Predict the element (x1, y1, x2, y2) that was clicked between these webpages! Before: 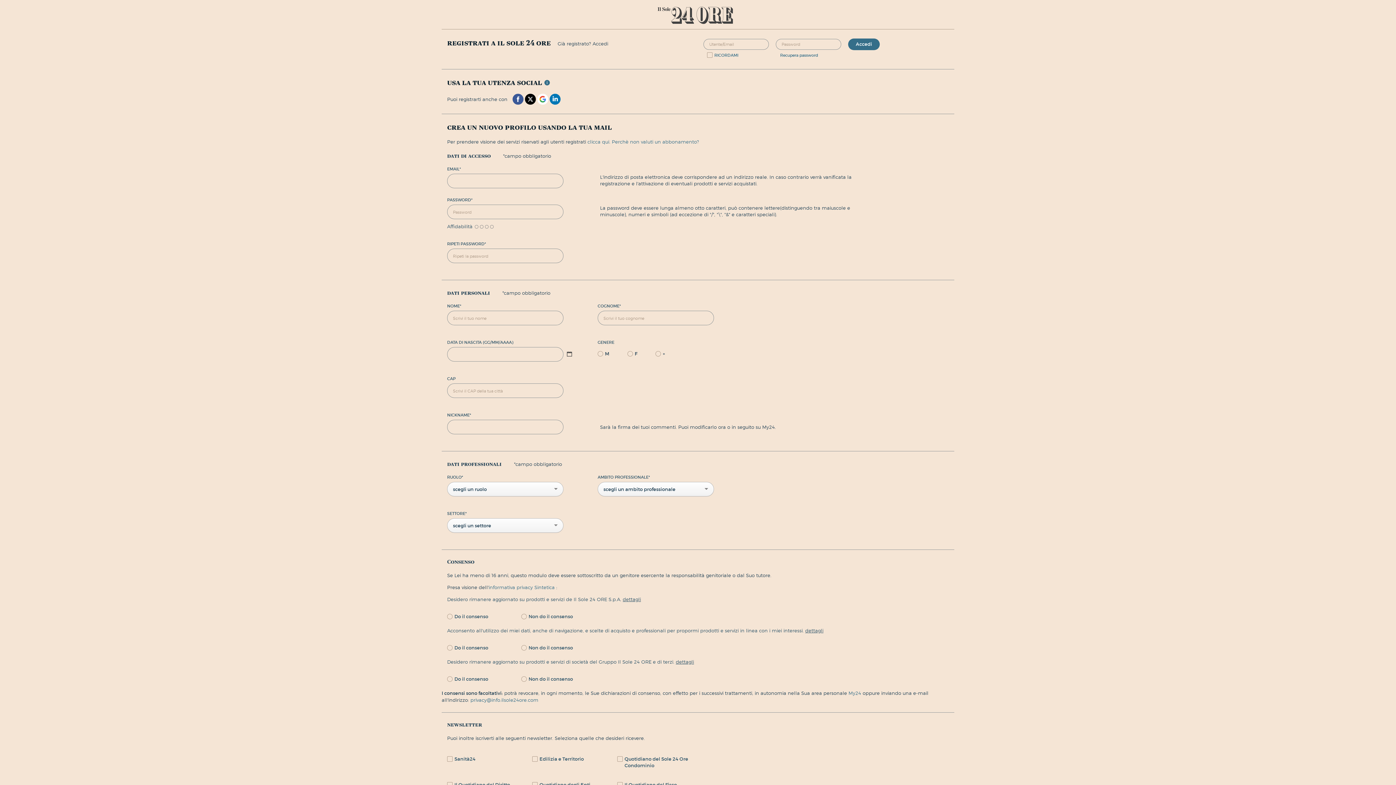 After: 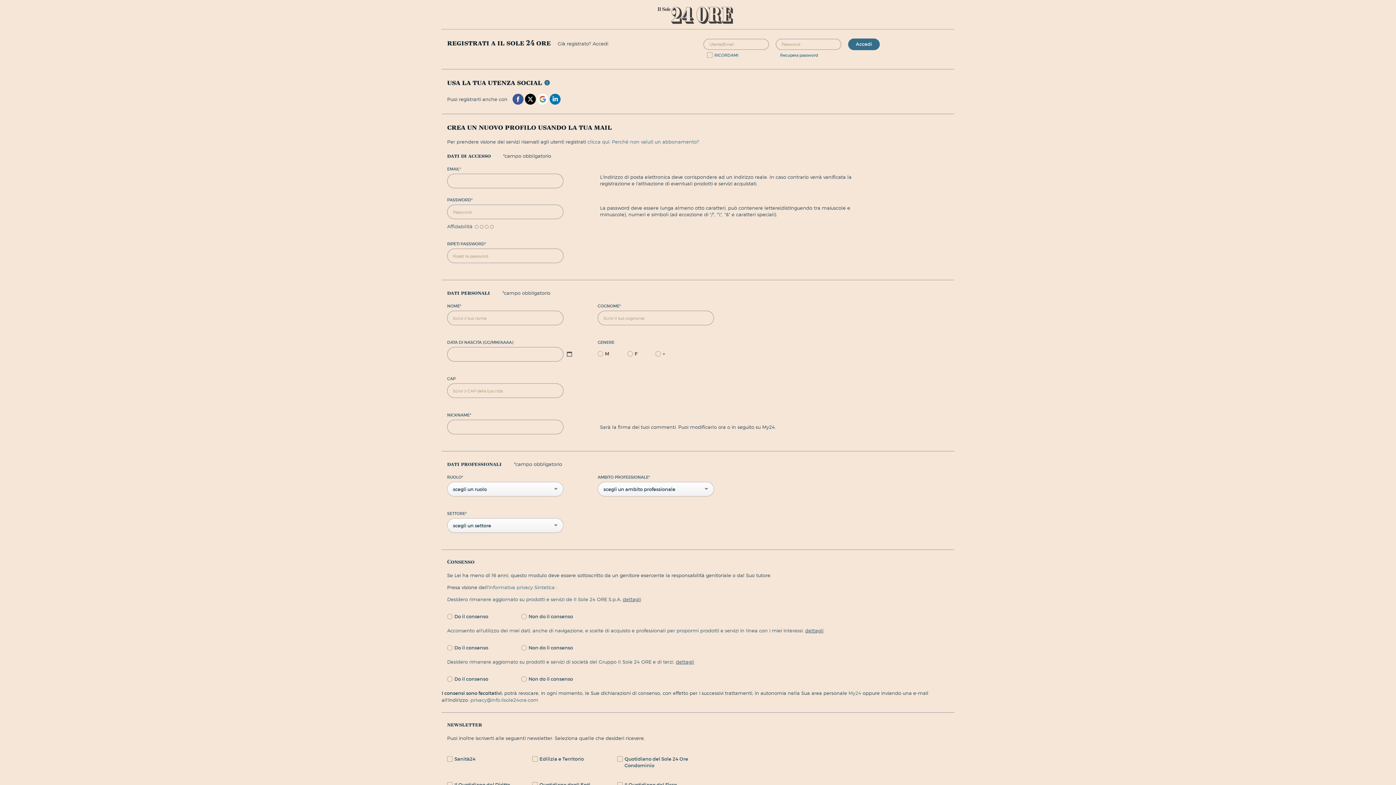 Action: bbox: (525, 95, 536, 101)